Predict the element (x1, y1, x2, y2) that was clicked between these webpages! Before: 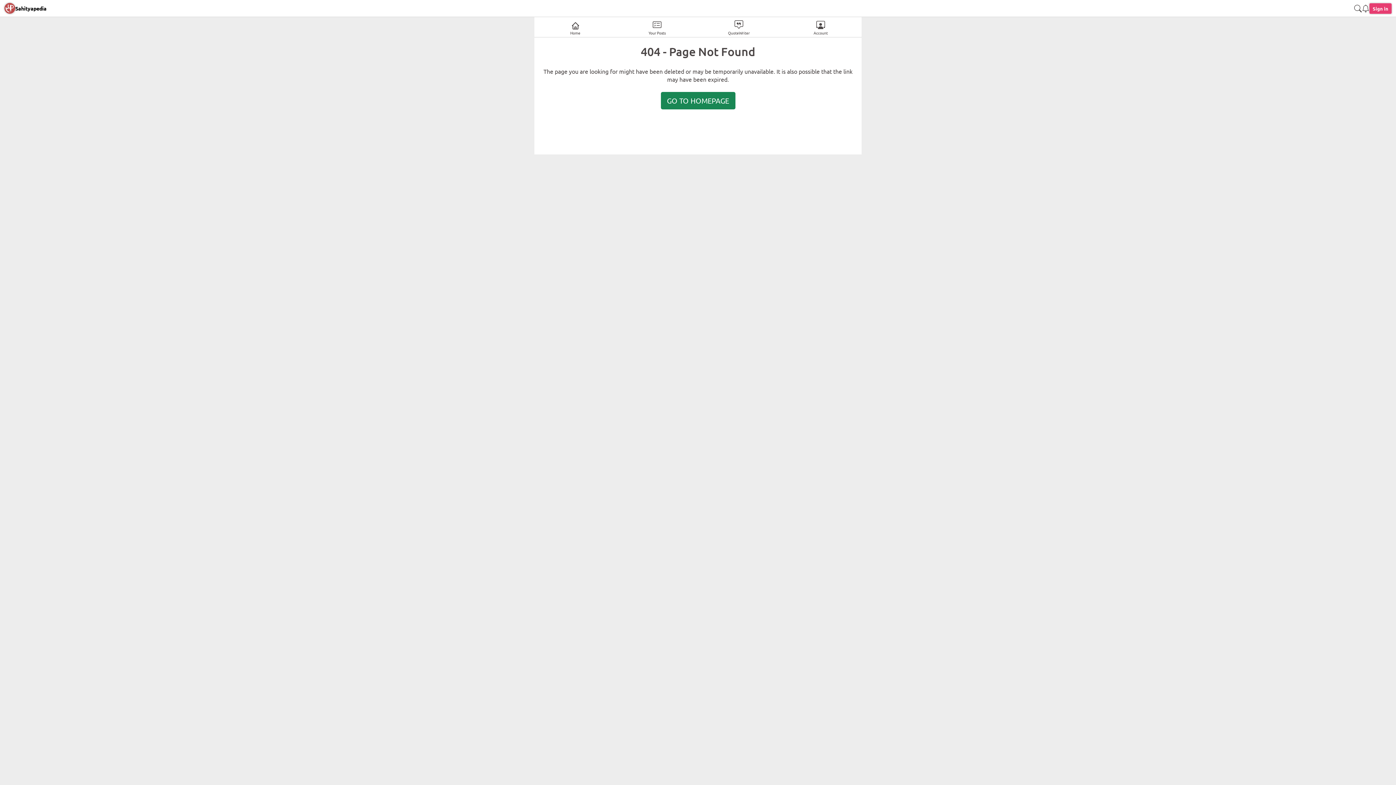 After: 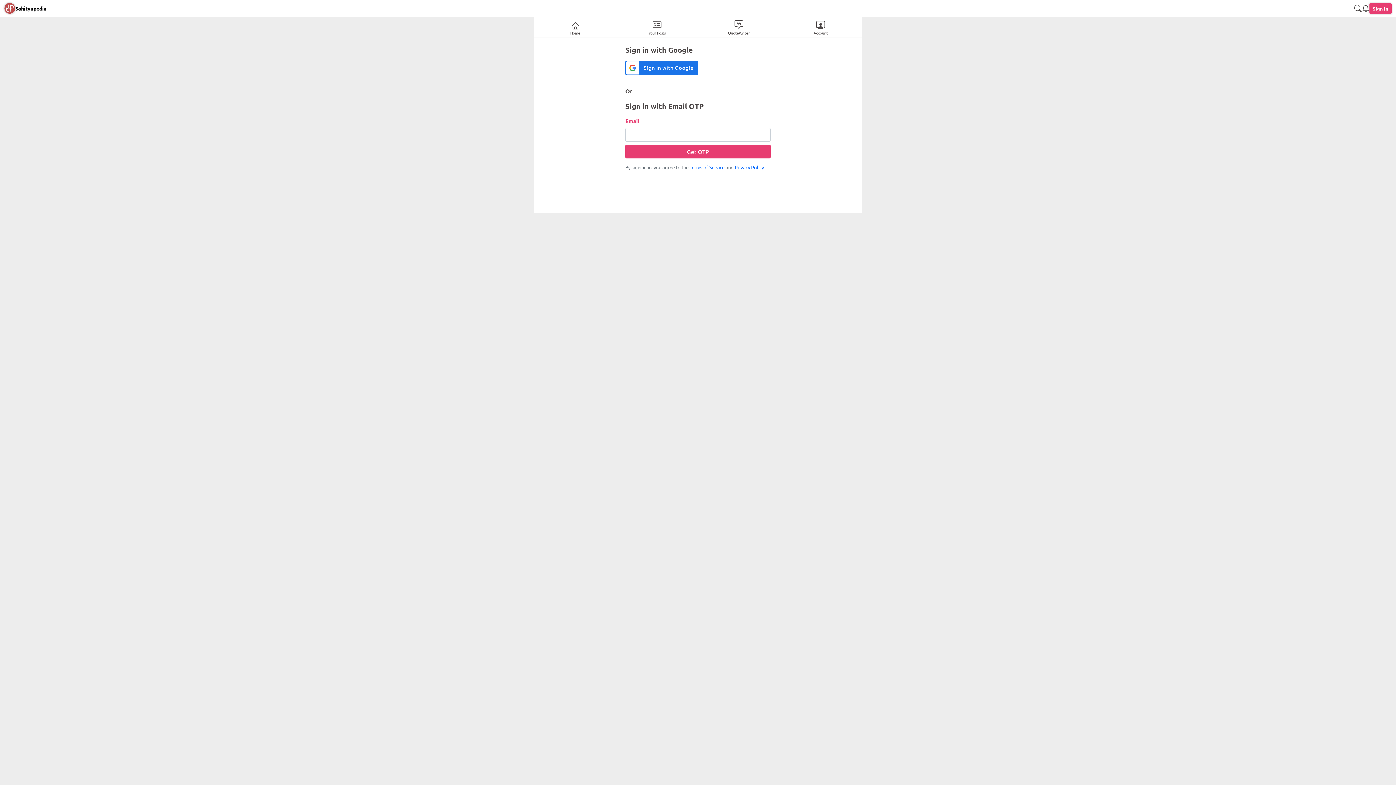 Action: bbox: (1369, 3, 1392, 13) label: Sign in